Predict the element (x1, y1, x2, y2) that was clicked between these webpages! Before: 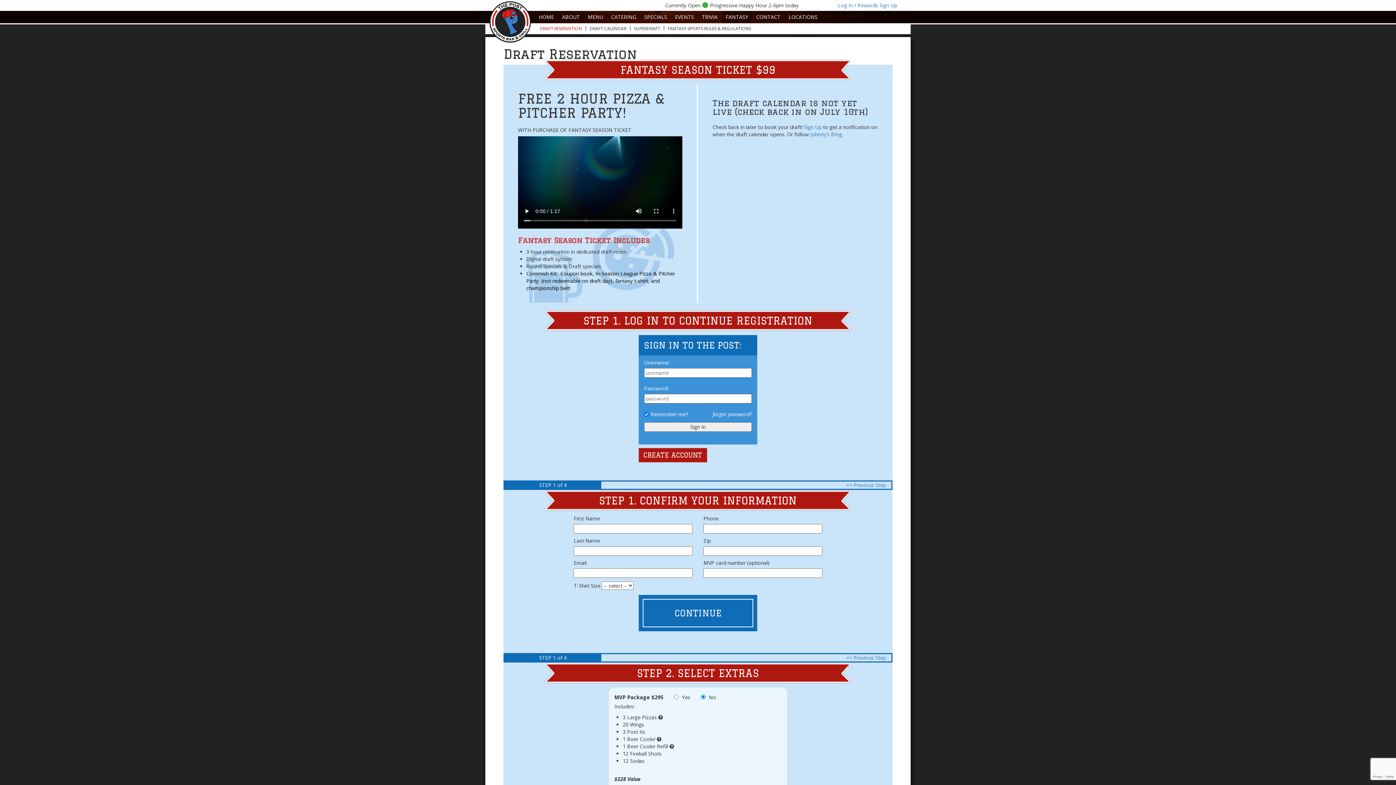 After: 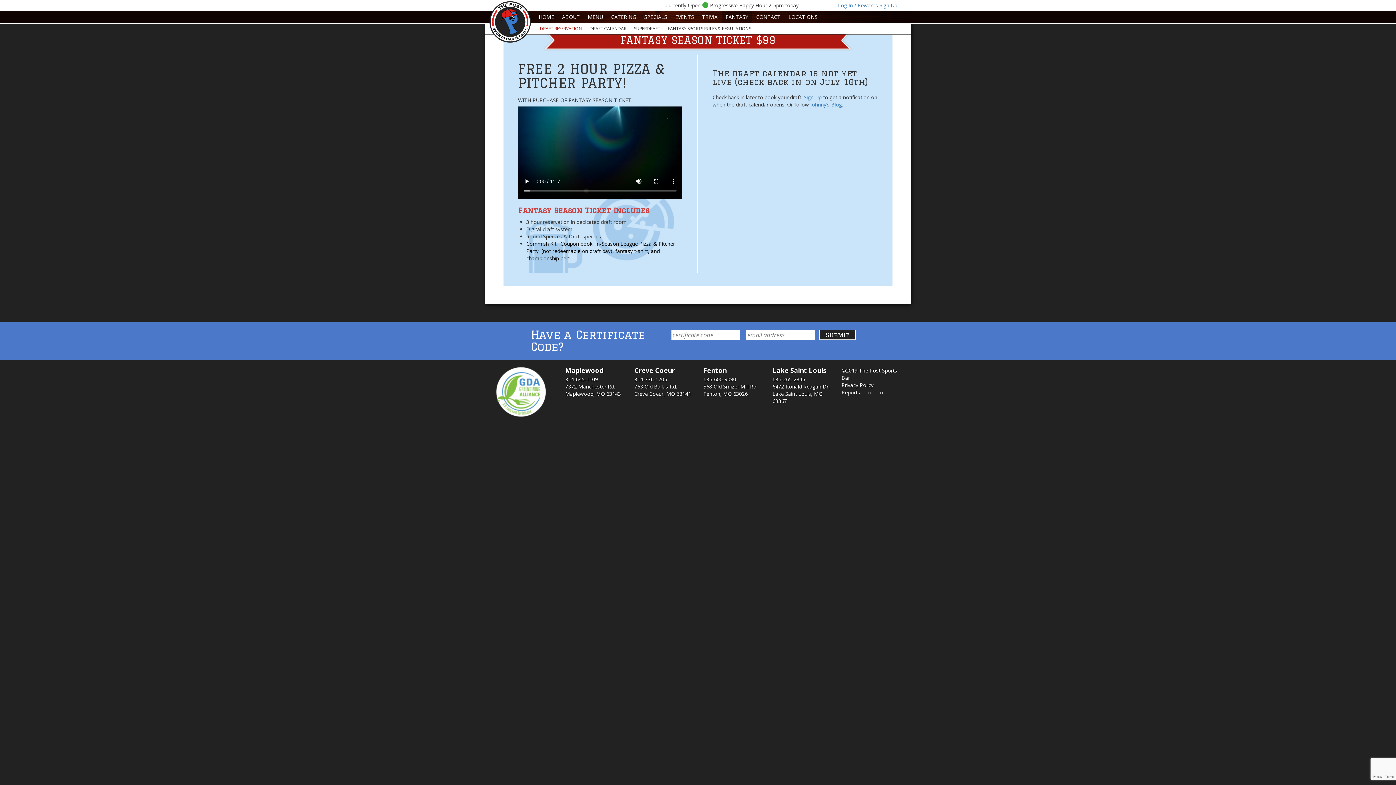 Action: label: DRAFT RESERVATION bbox: (540, 25, 582, 31)